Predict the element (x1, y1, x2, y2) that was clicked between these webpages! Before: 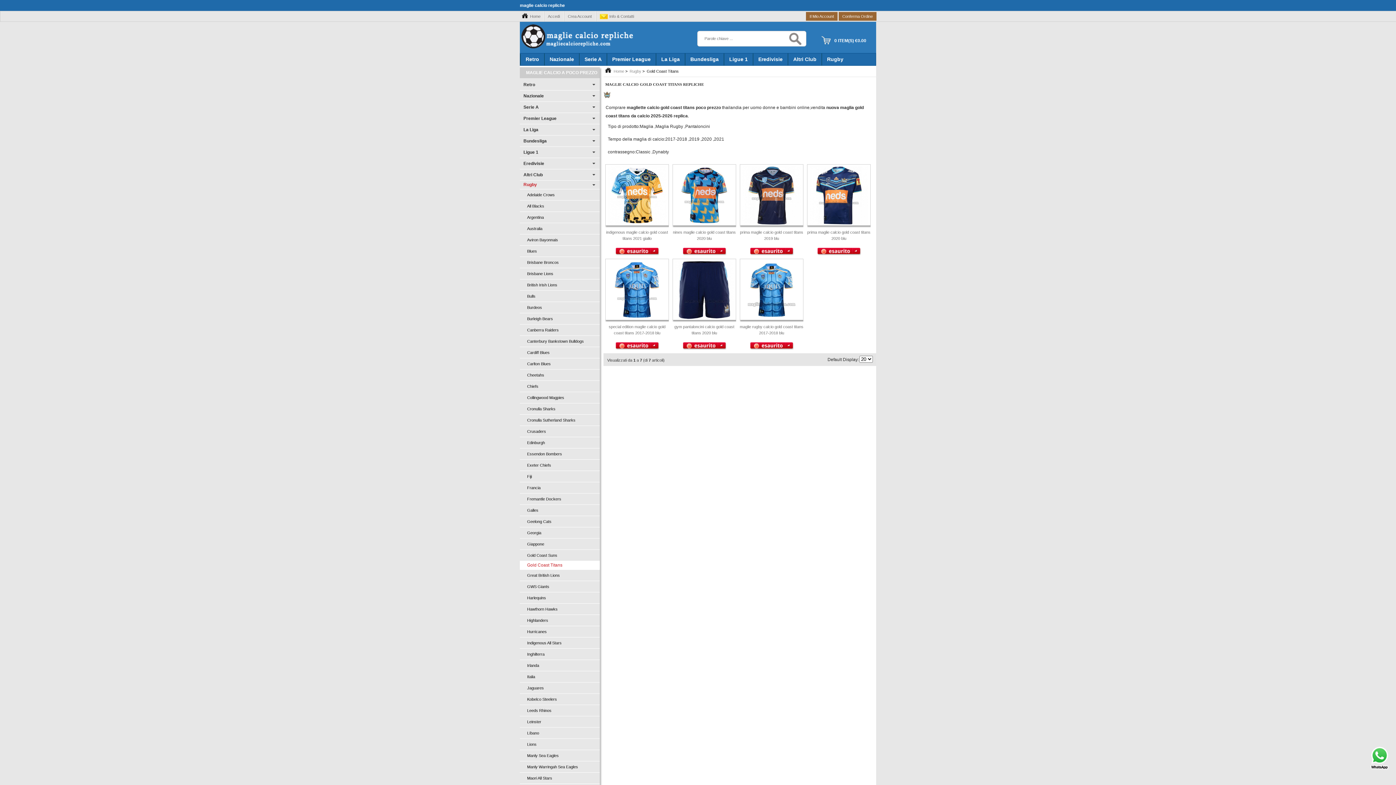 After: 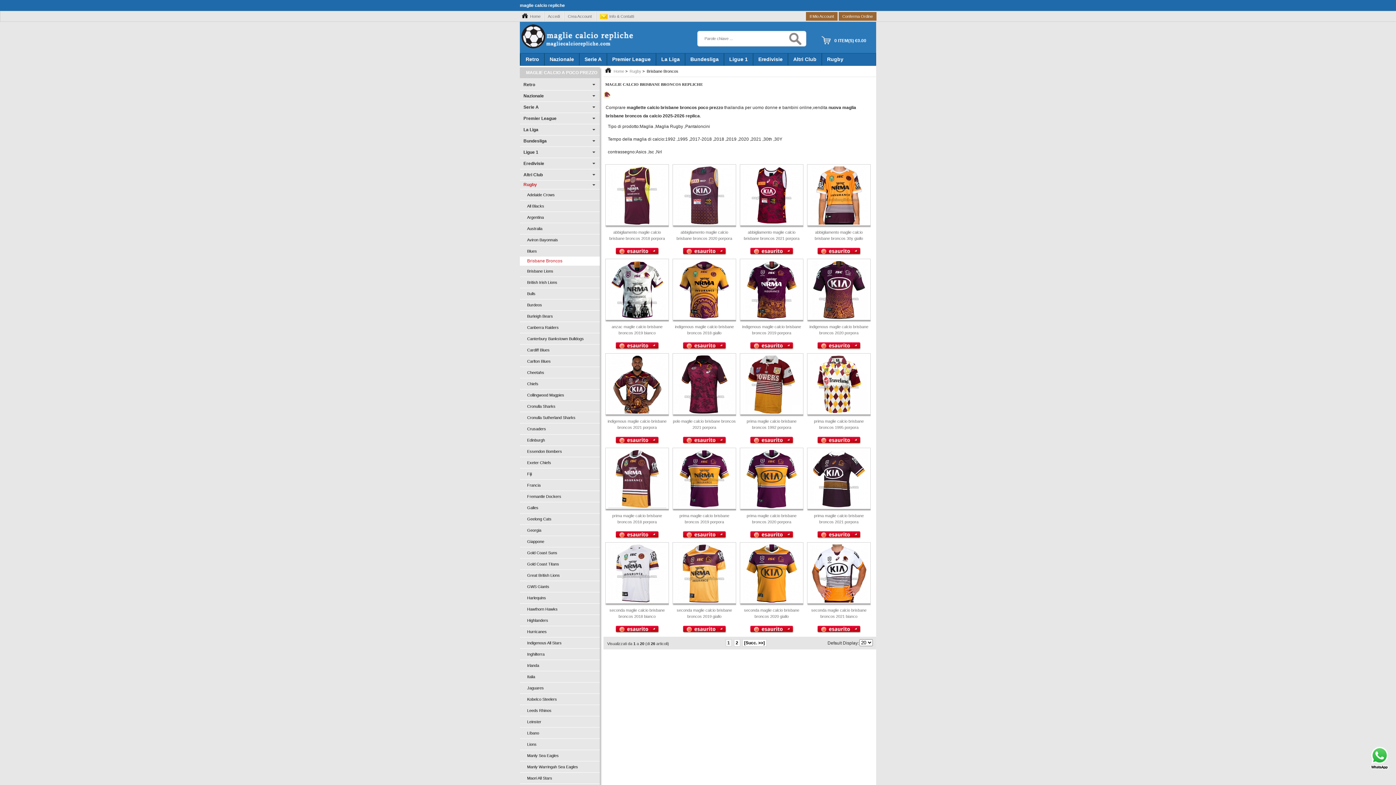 Action: bbox: (520, 257, 600, 268) label: Brisbane Broncos